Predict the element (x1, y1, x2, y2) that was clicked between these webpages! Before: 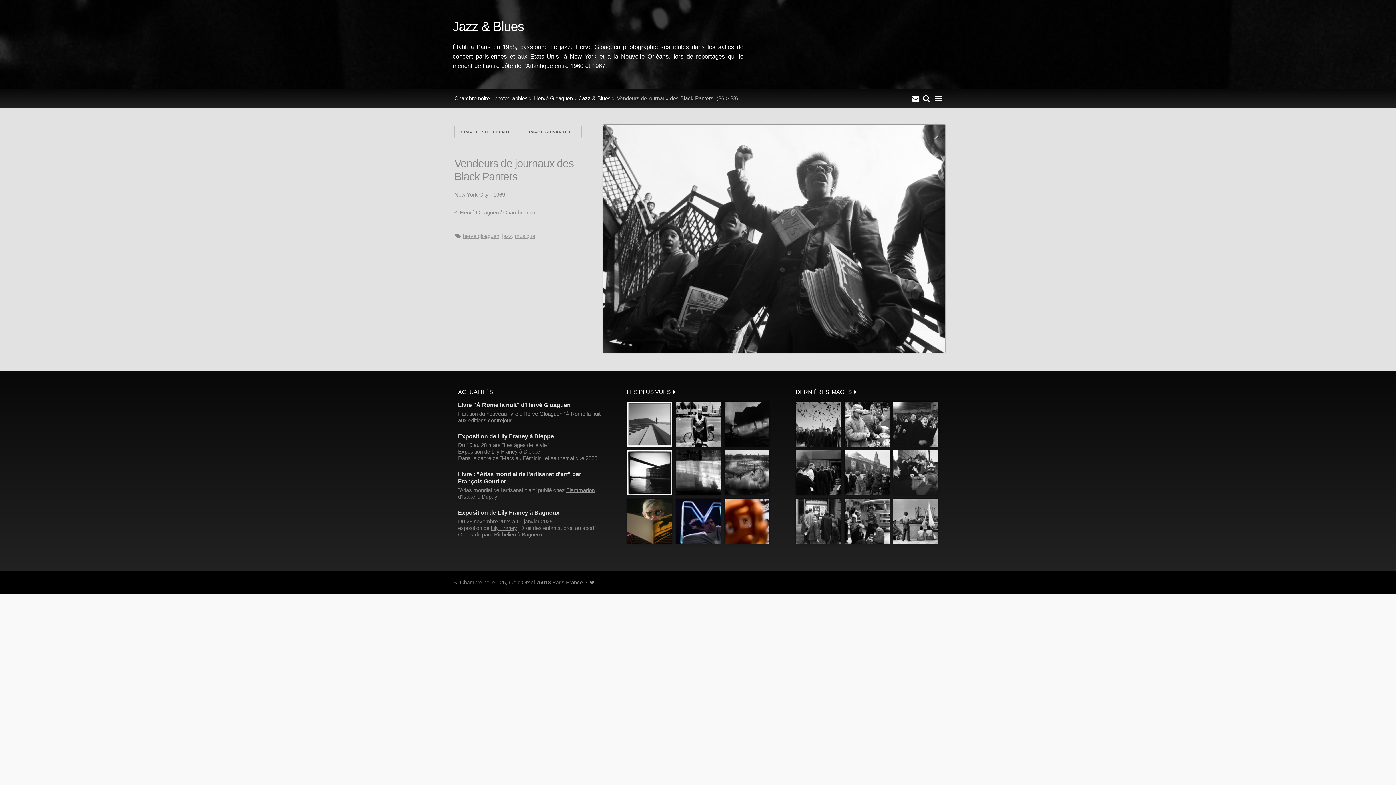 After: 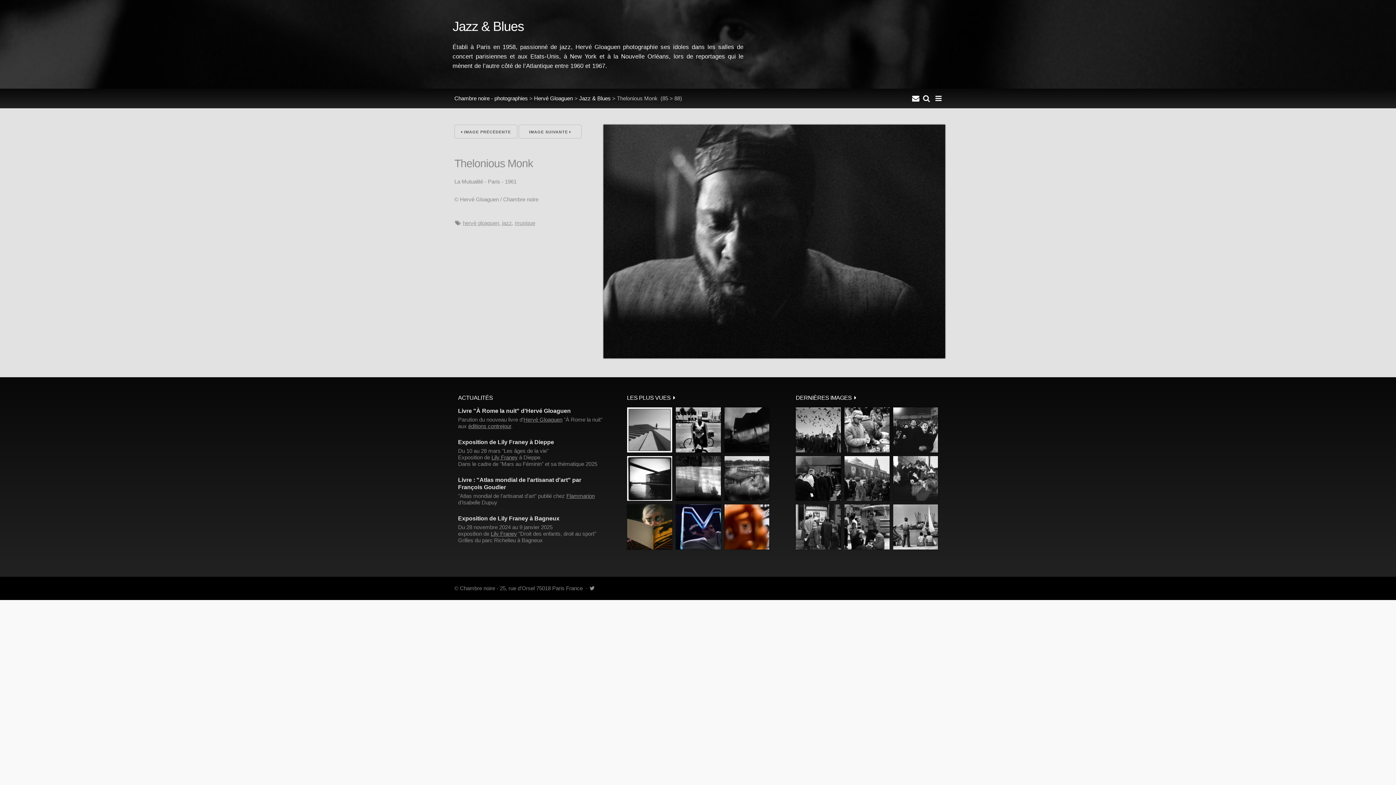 Action: bbox: (454, 124, 517, 138) label:  IMAGE PRÉCÉDENTE